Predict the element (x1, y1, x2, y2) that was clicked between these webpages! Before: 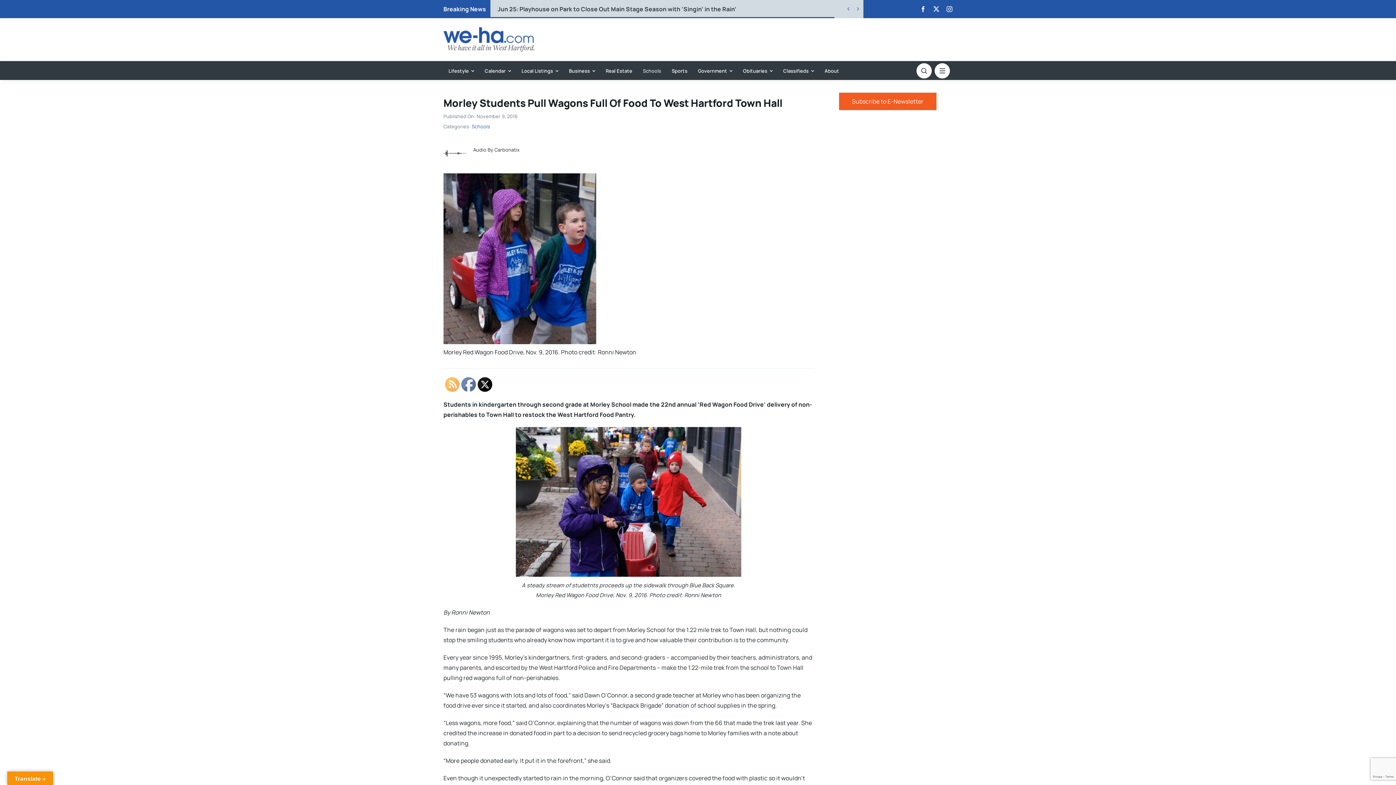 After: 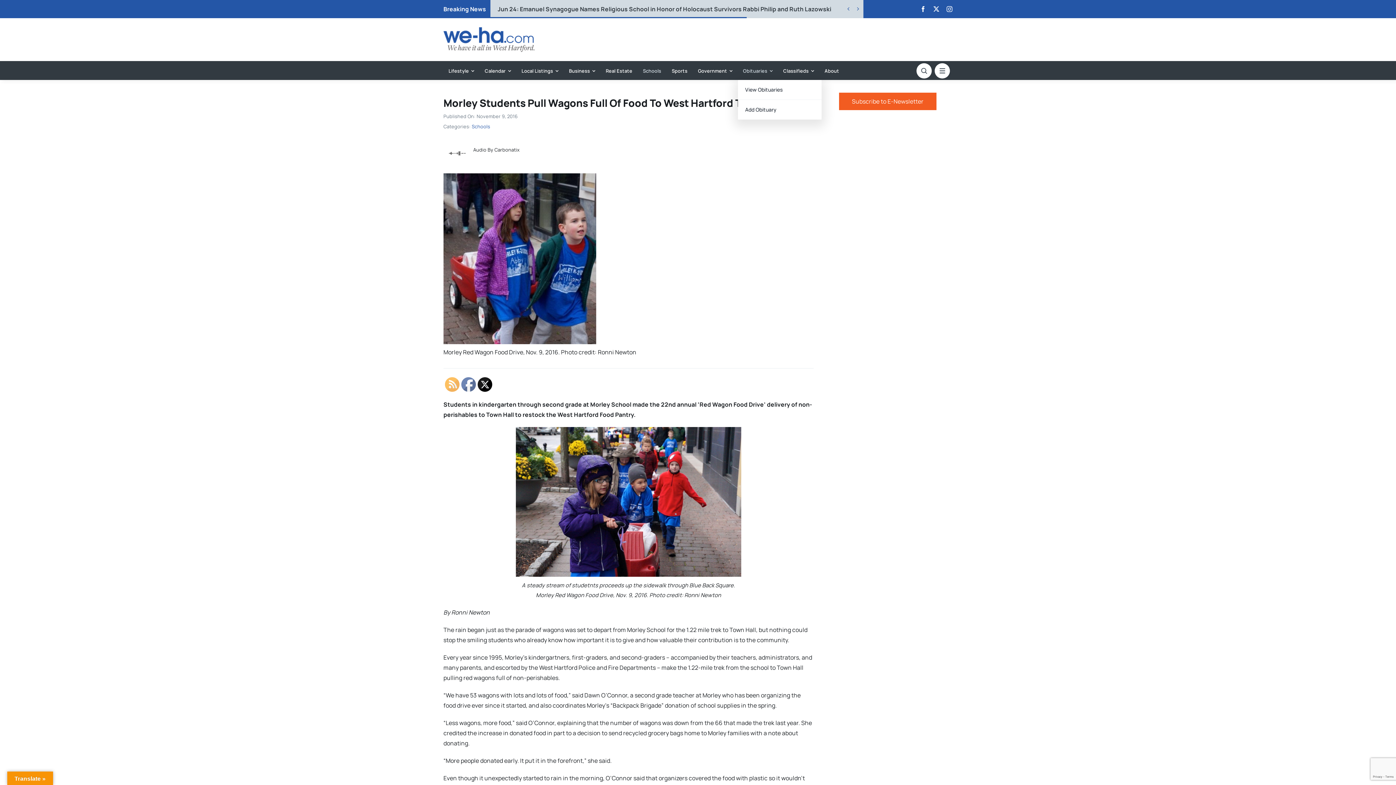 Action: label: Obituaries bbox: (738, 61, 777, 80)